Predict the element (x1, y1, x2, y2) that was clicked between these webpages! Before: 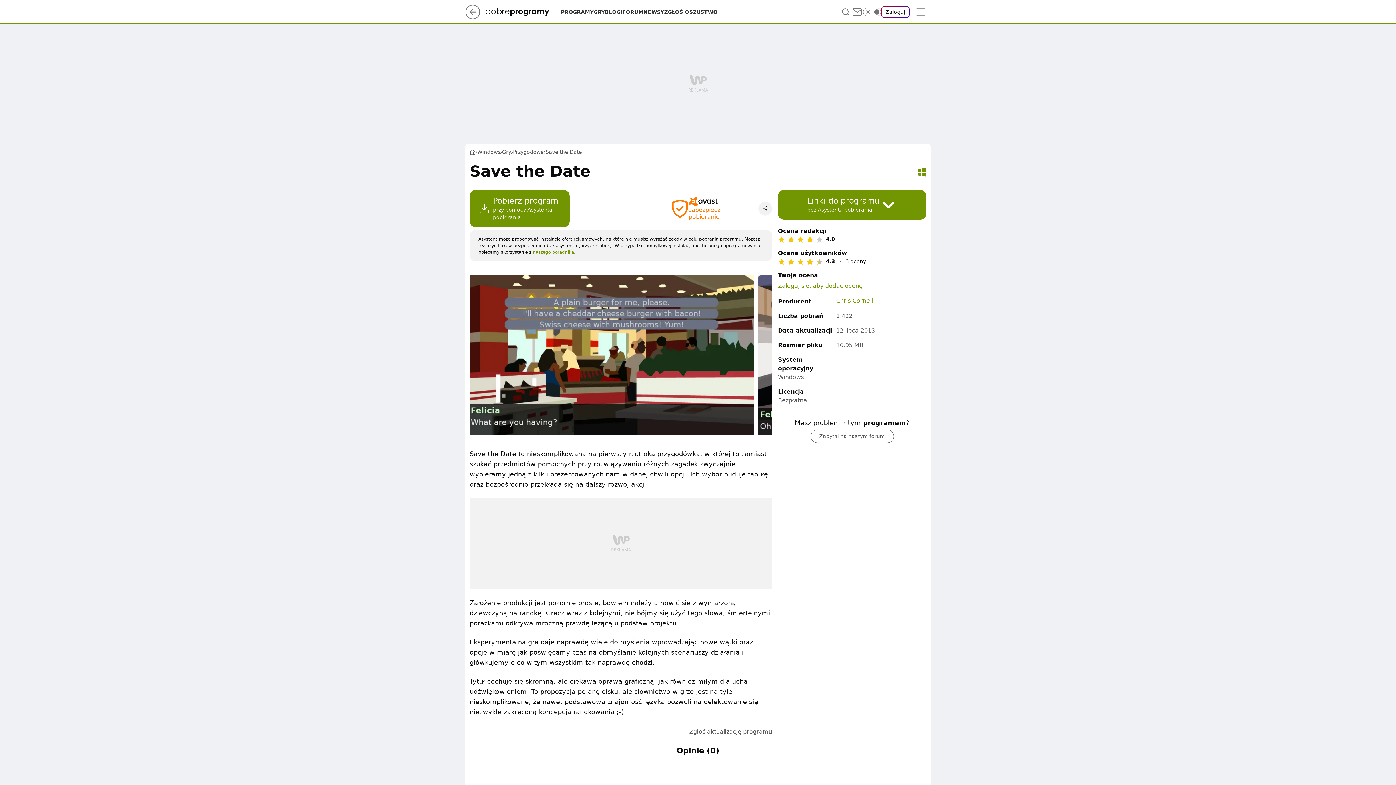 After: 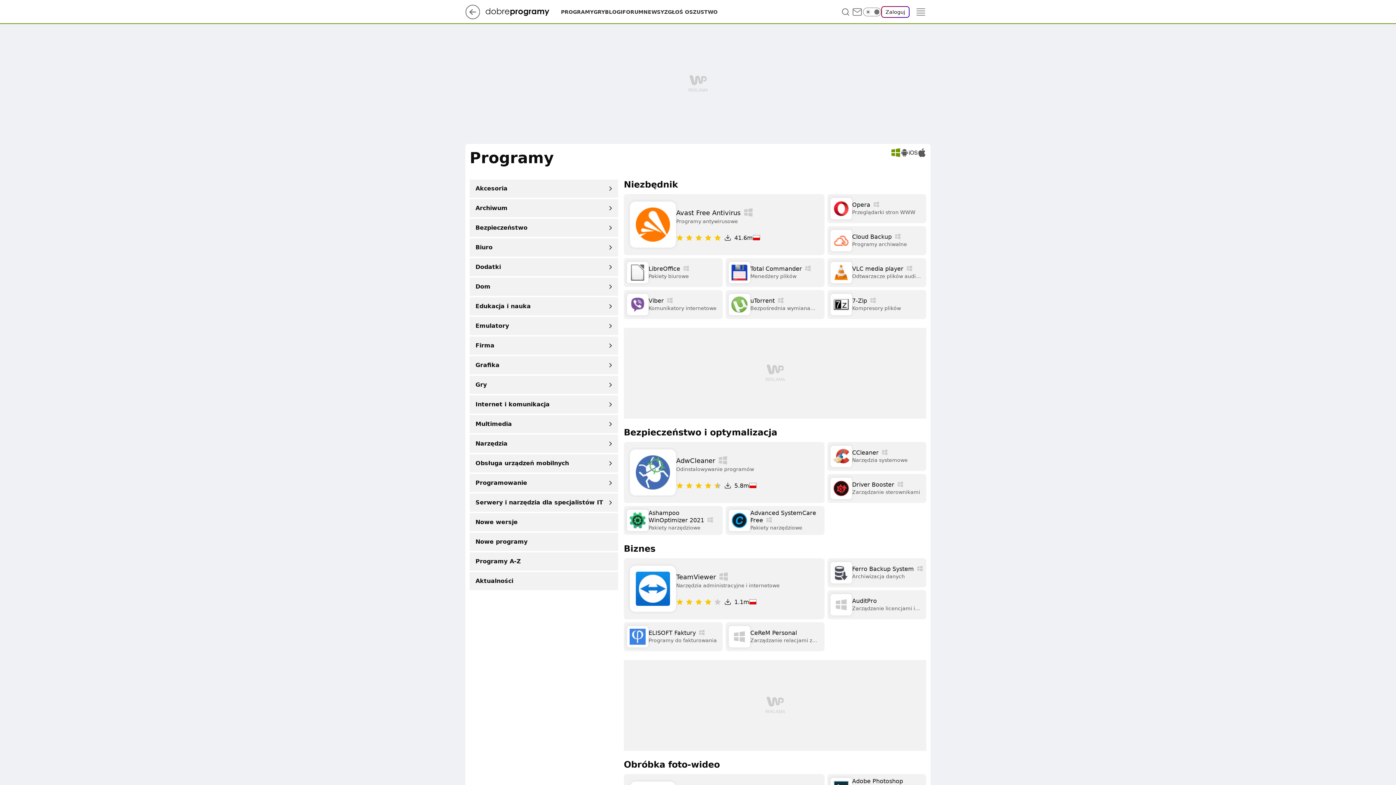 Action: bbox: (561, 8, 593, 15) label: PROGRAMY